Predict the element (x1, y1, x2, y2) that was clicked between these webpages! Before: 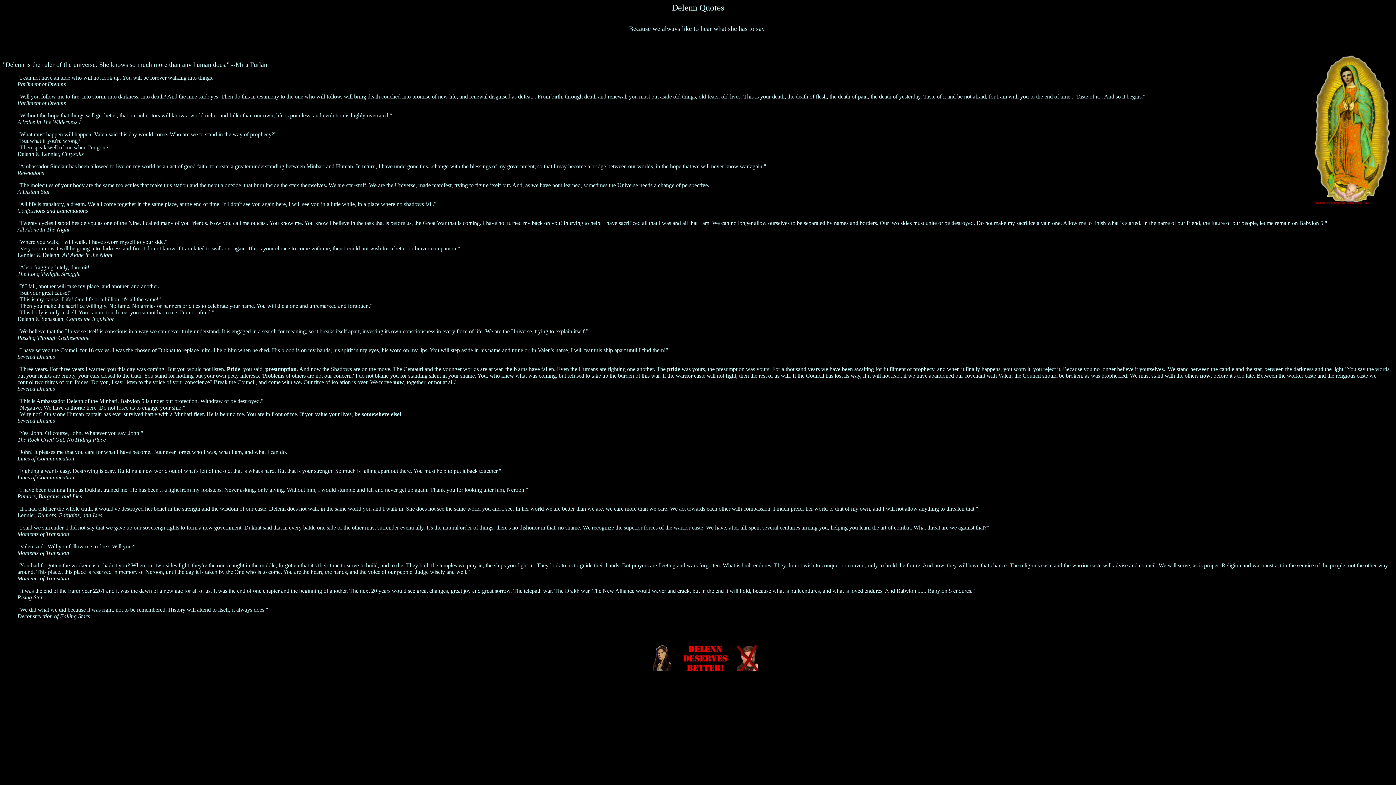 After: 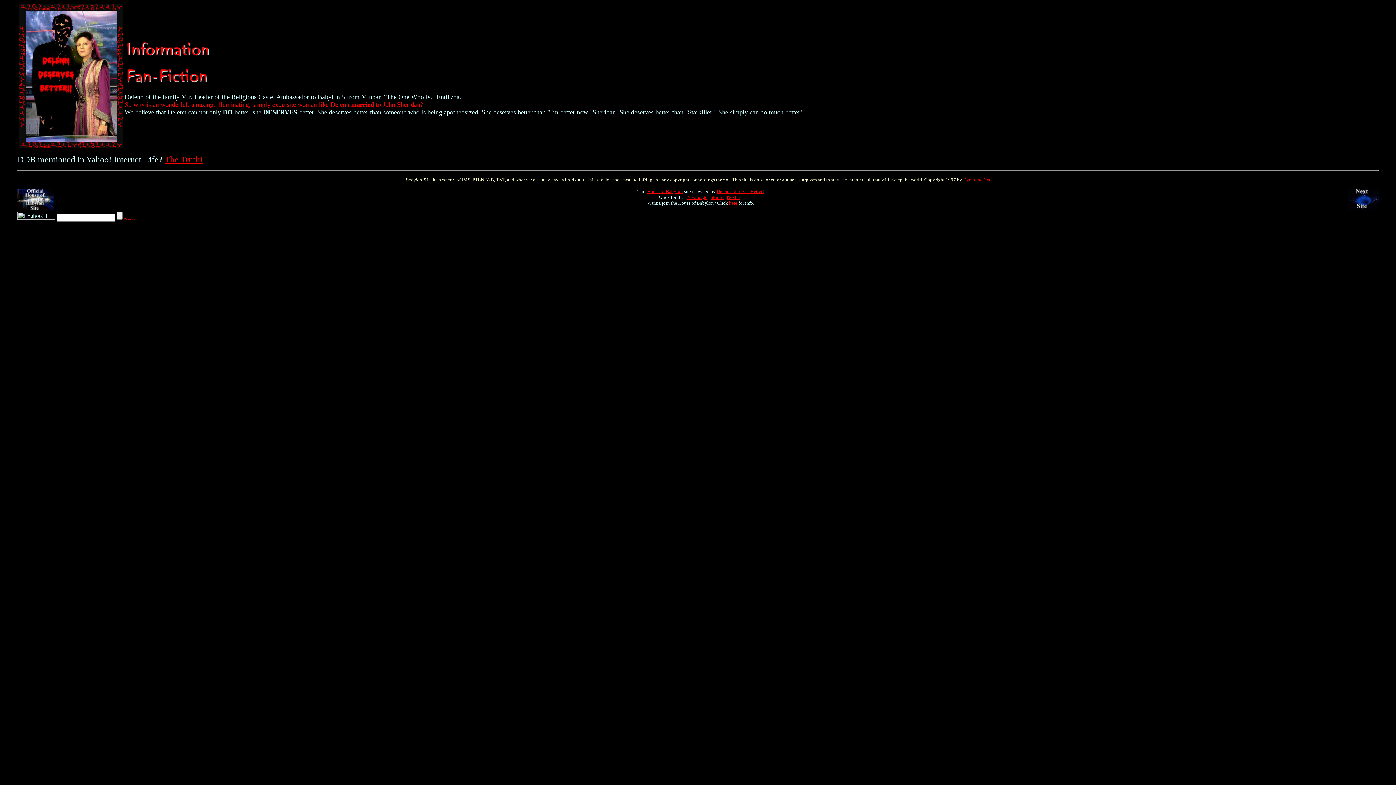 Action: bbox: (653, 666, 757, 672)